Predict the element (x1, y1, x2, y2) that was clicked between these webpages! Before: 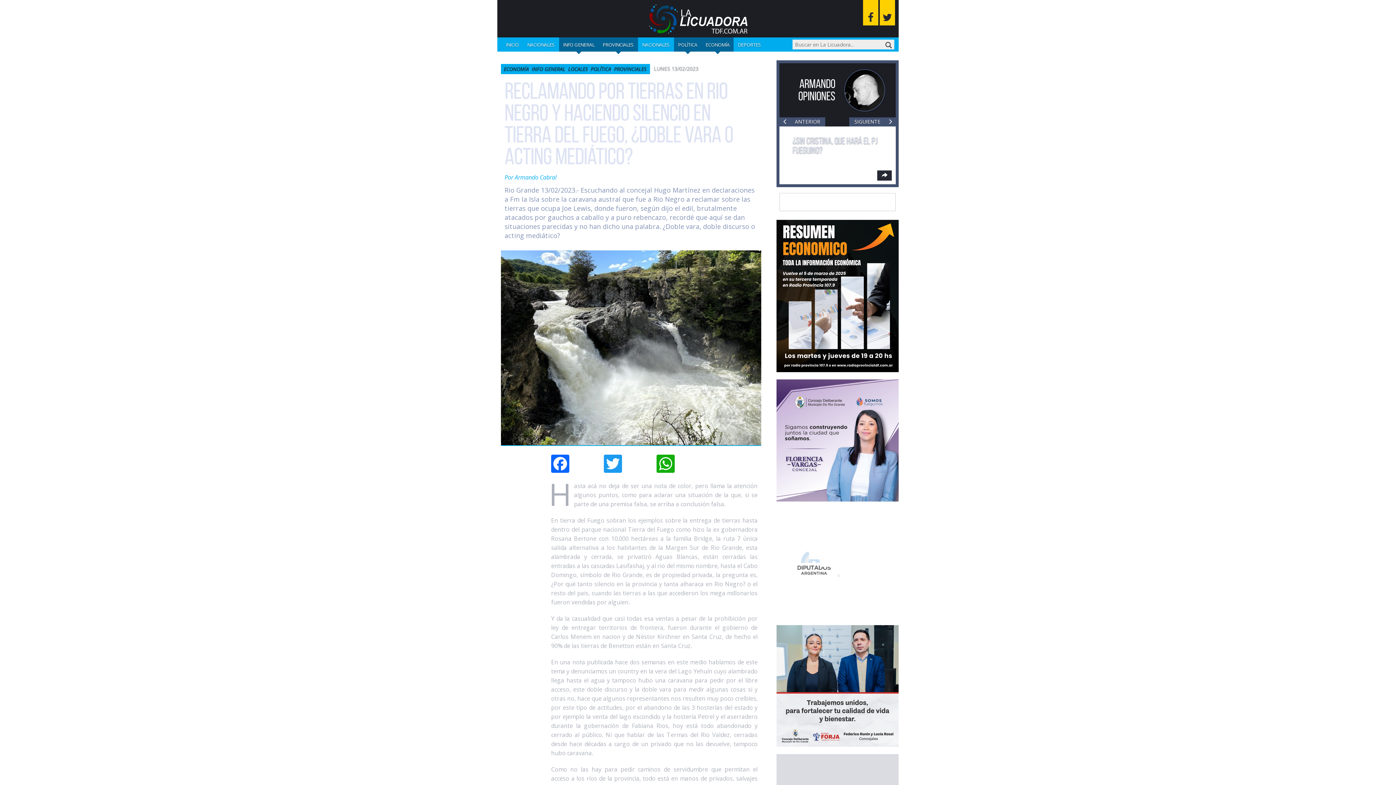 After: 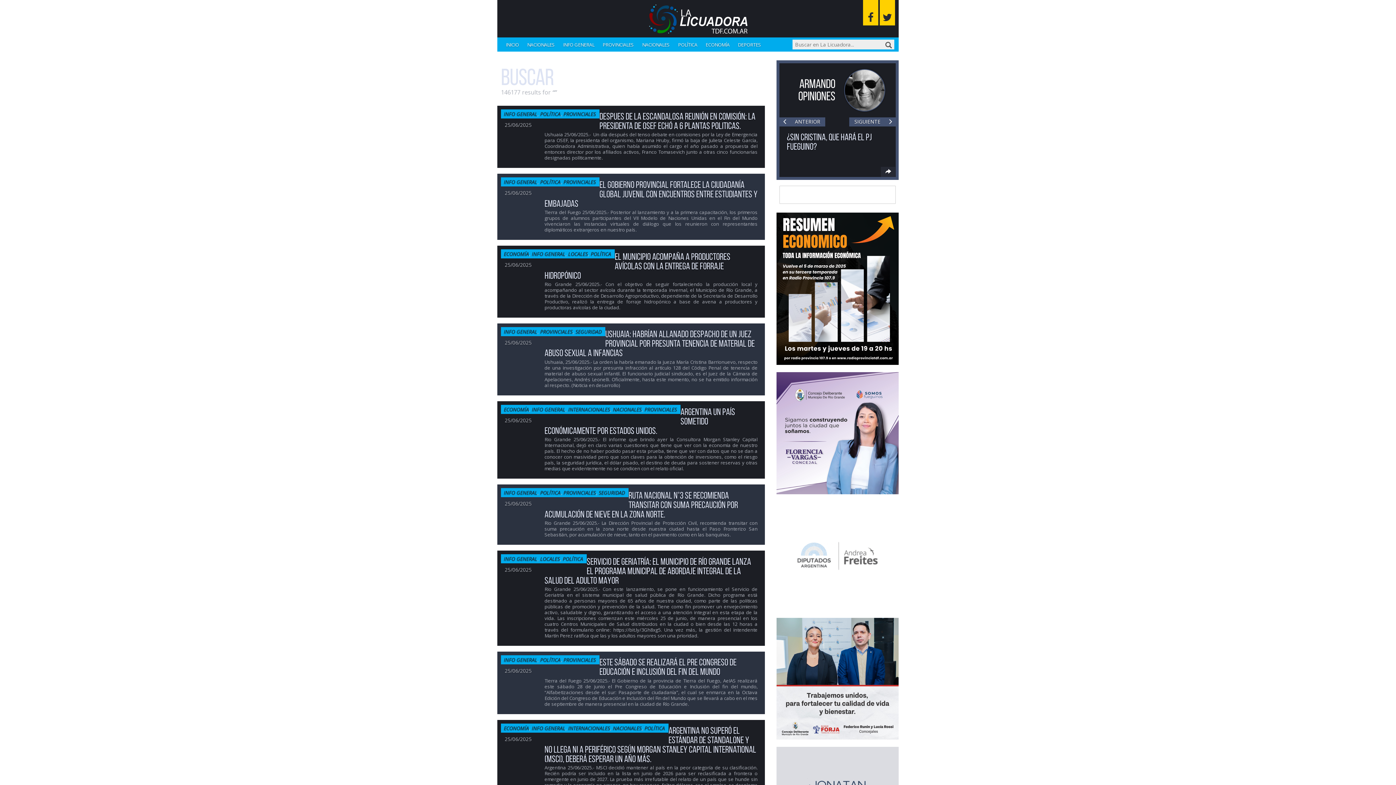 Action: bbox: (885, 41, 892, 48)